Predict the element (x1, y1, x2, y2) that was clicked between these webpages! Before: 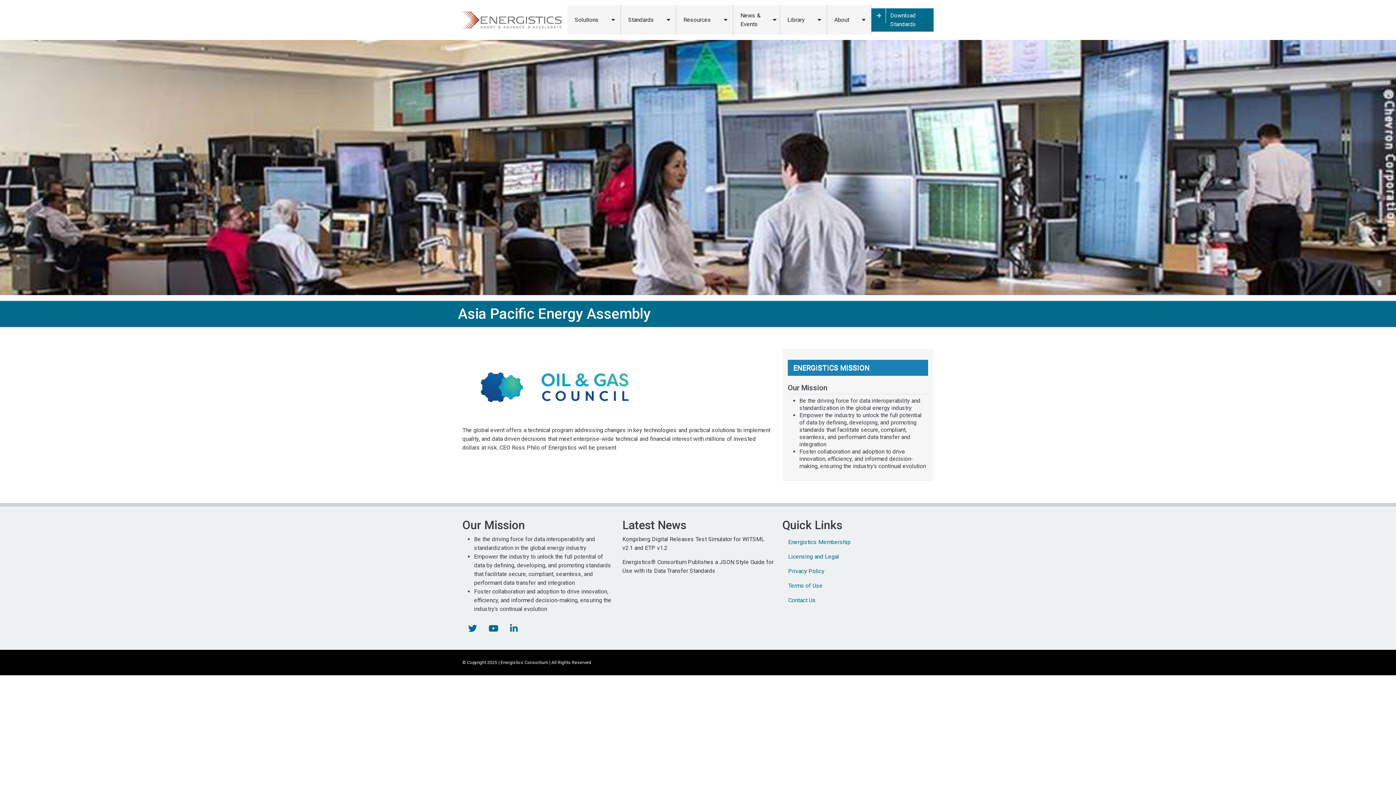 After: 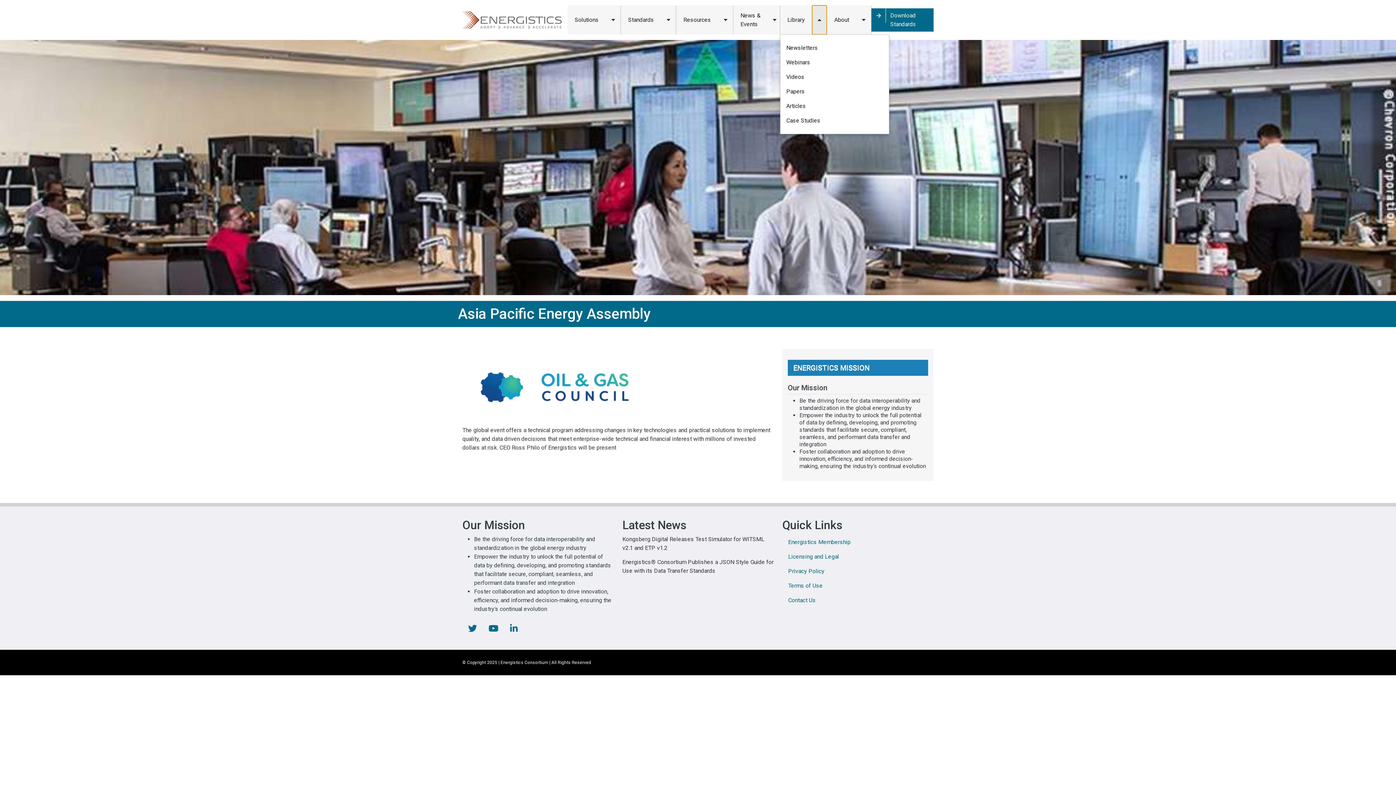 Action: label: Toggle submenu bbox: (812, 5, 826, 34)